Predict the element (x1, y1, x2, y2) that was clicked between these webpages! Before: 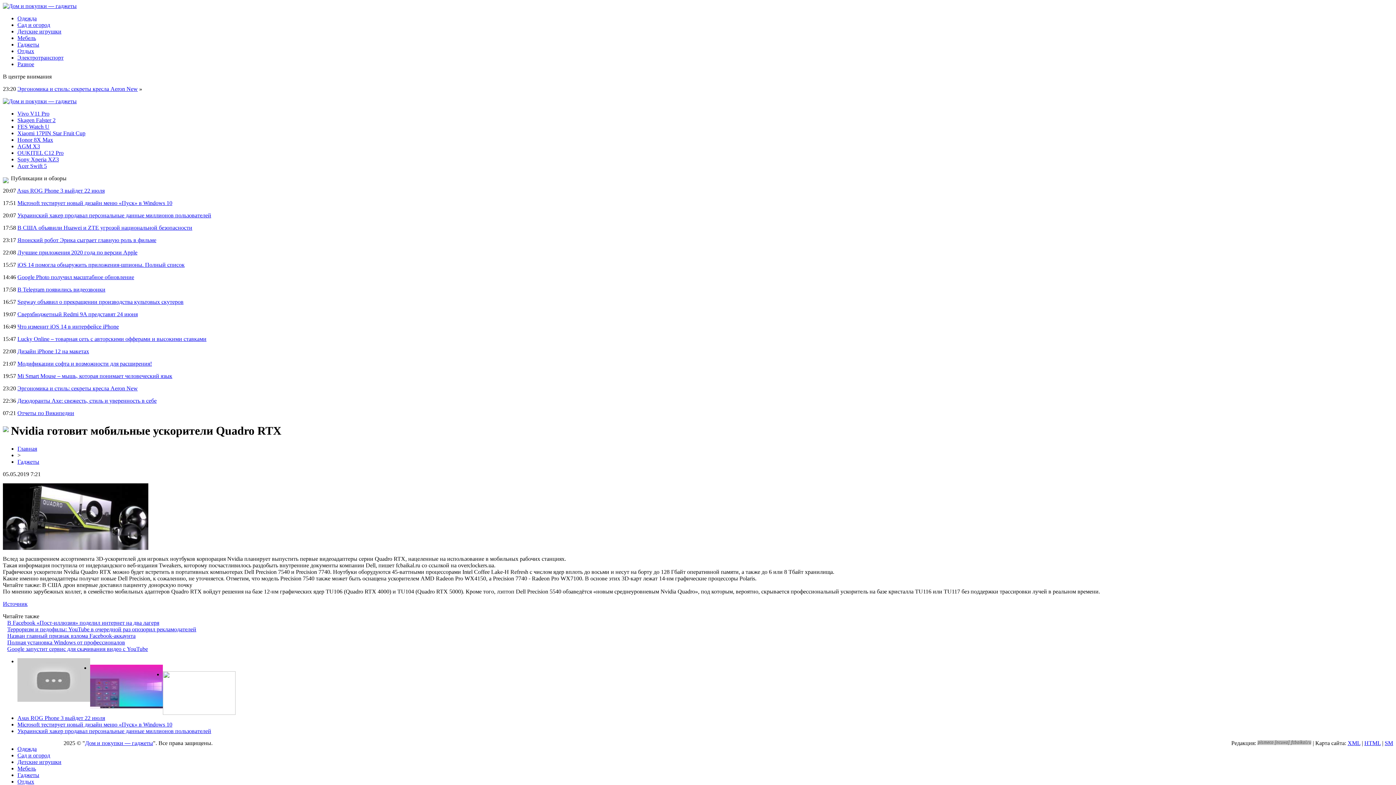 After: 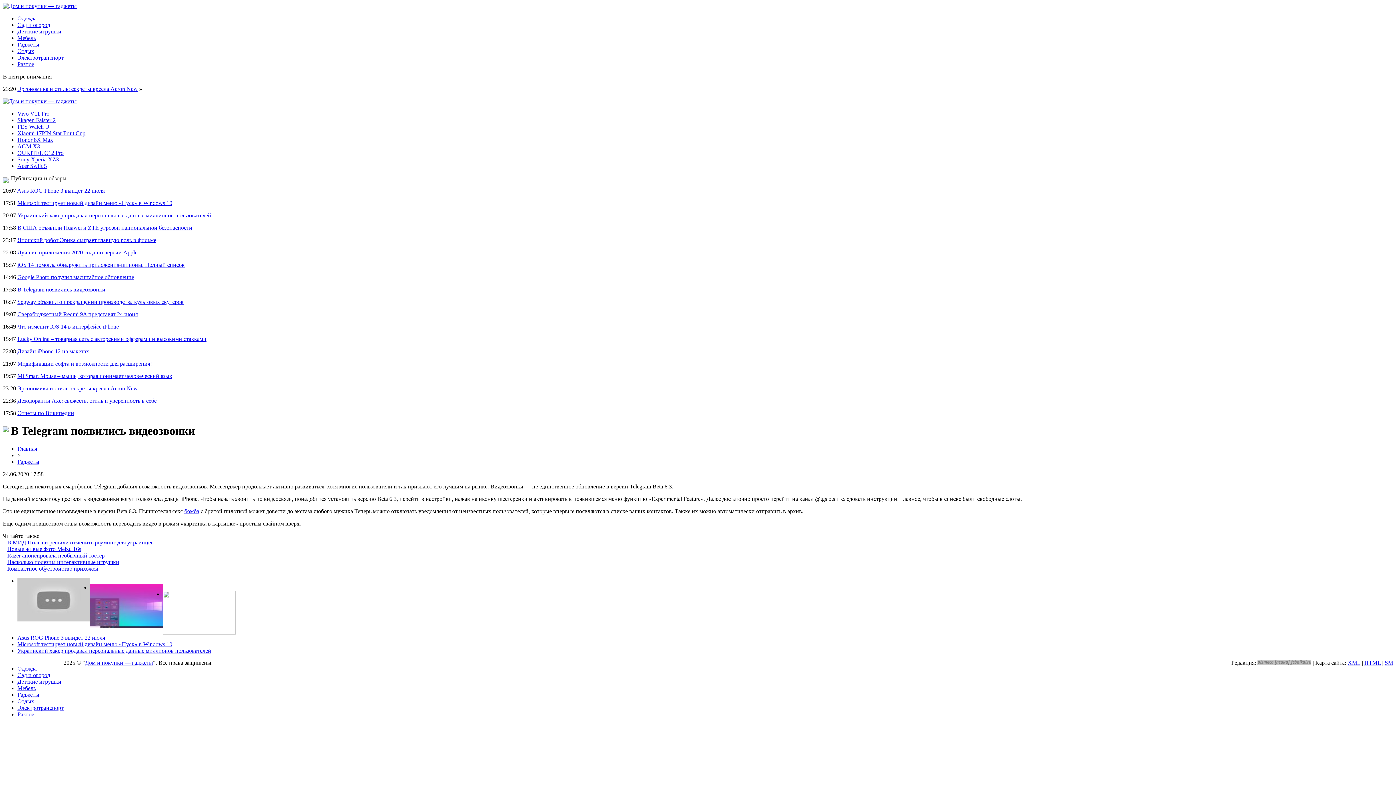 Action: bbox: (17, 286, 105, 292) label: В Telegram появились видеозвонки